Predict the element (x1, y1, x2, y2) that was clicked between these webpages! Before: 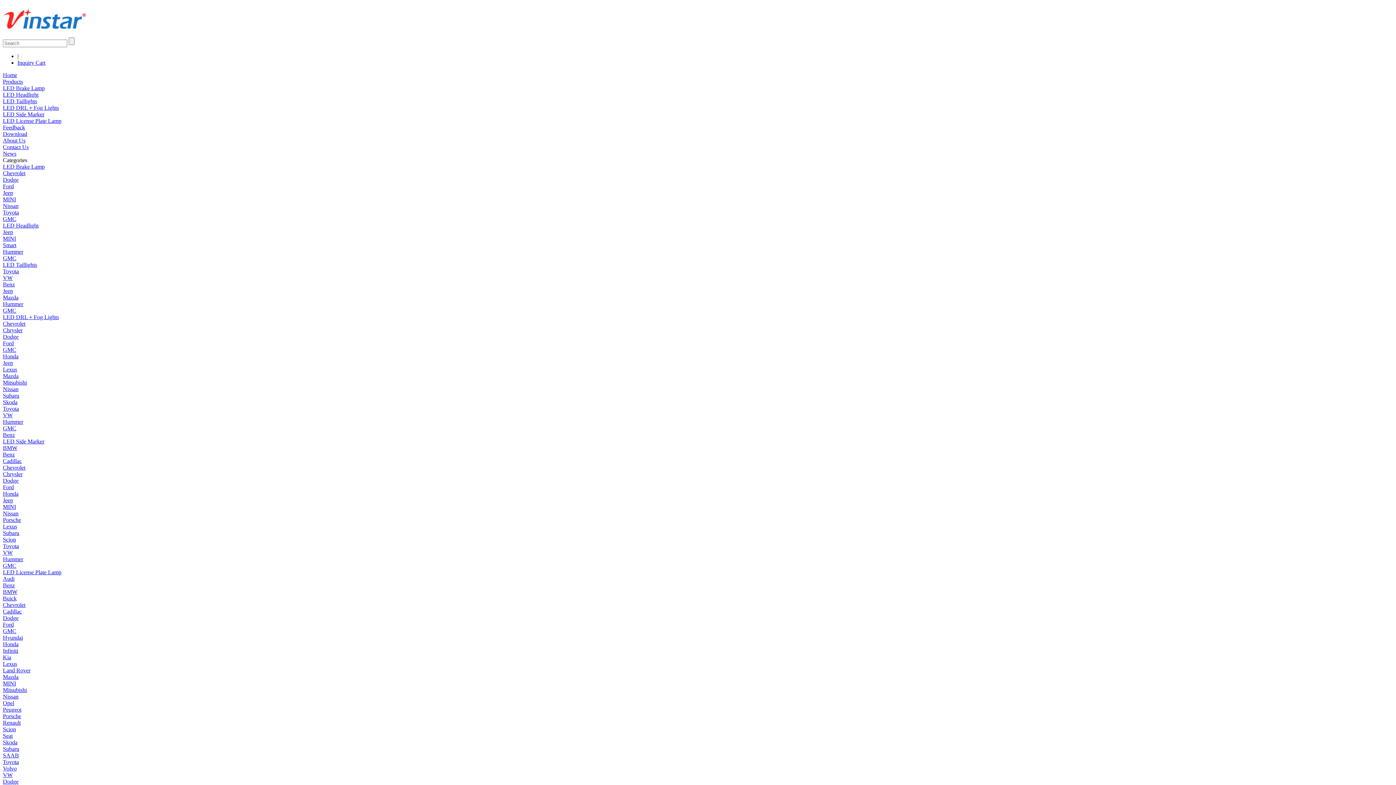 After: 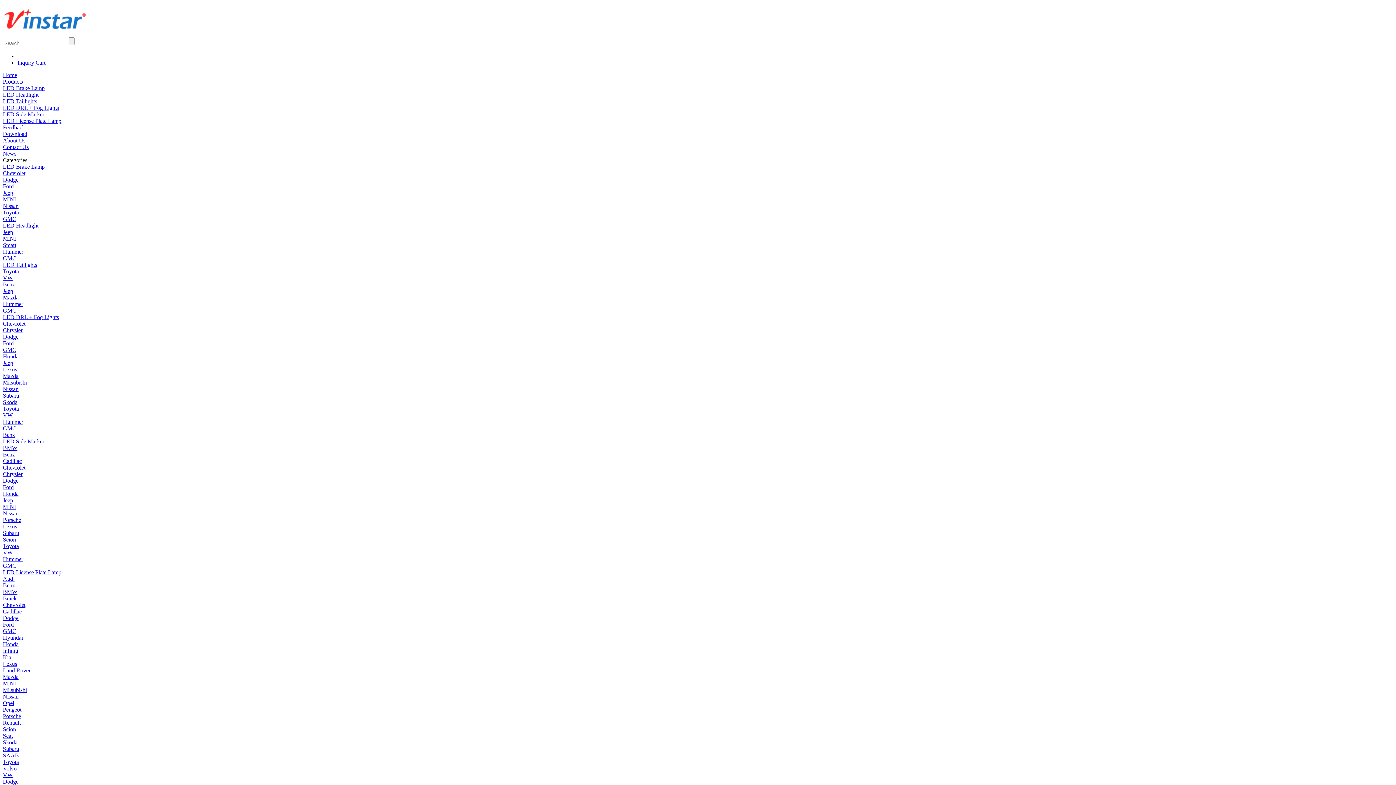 Action: bbox: (2, 530, 19, 536) label: Subaru